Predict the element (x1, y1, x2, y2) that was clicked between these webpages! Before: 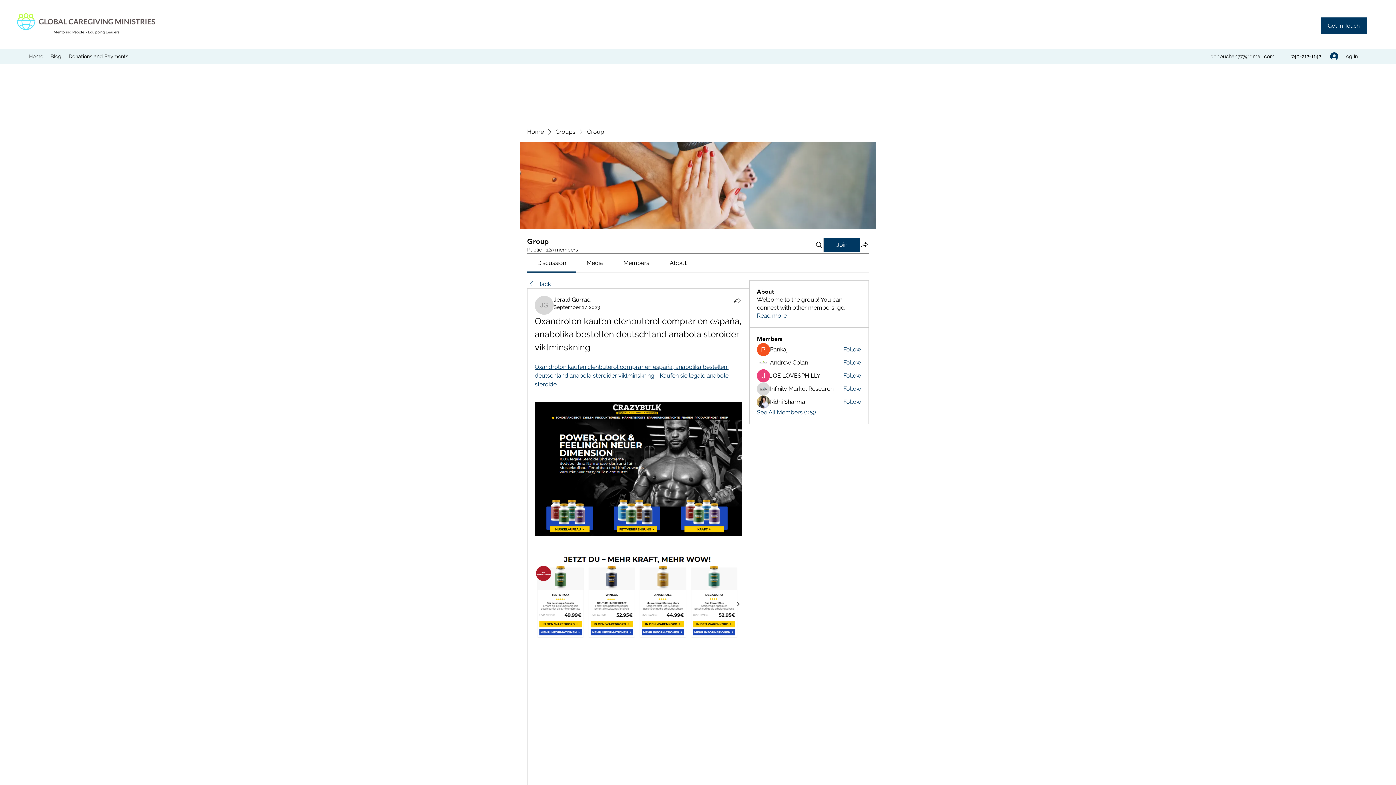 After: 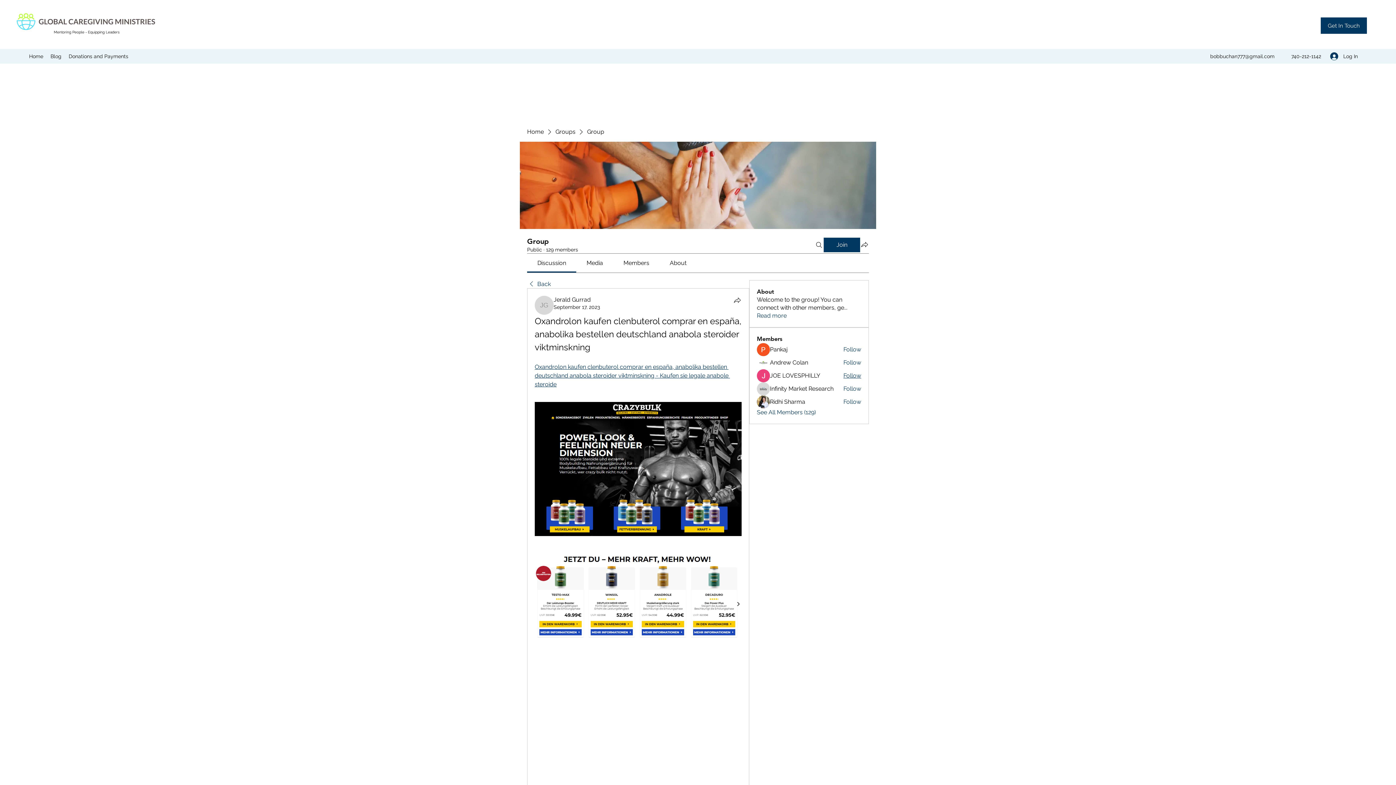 Action: bbox: (843, 372, 861, 380) label: Follow